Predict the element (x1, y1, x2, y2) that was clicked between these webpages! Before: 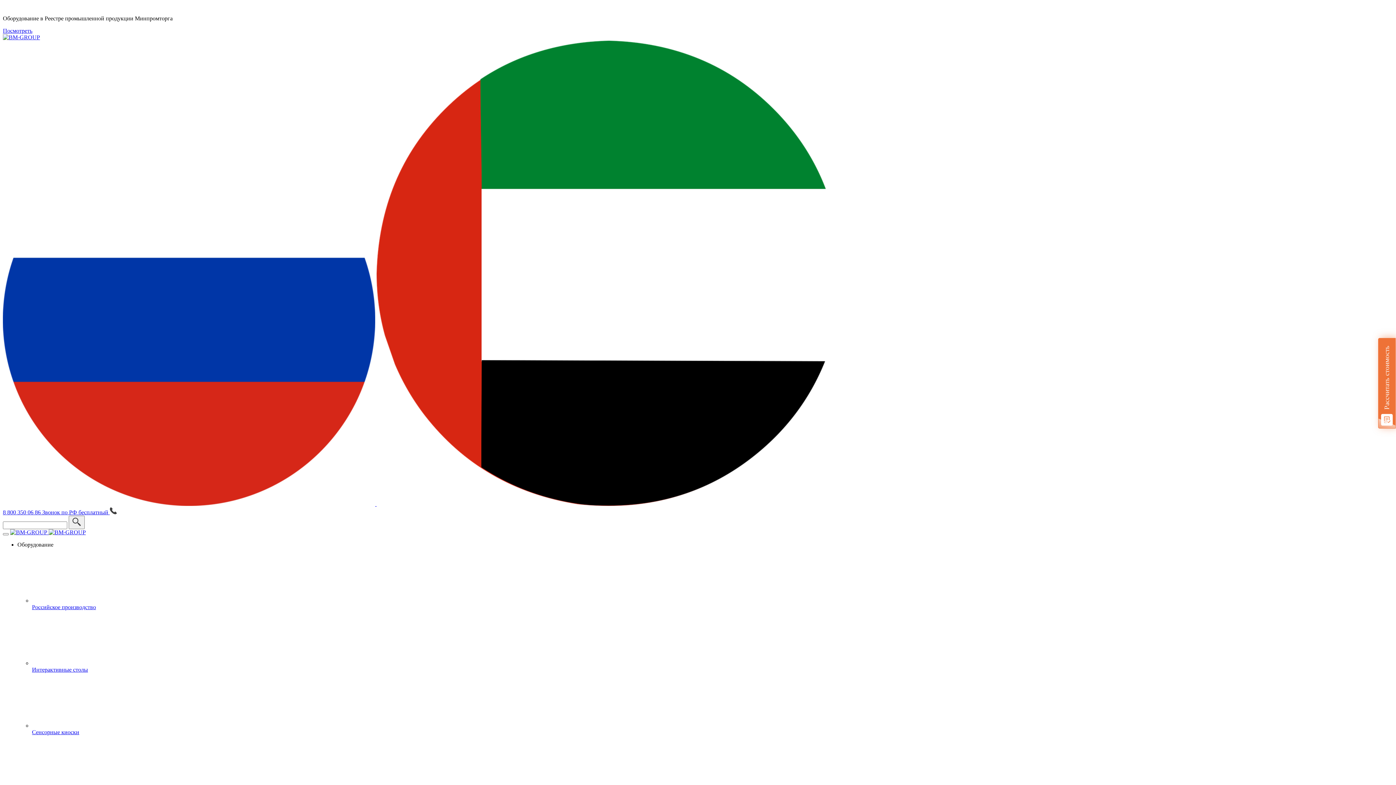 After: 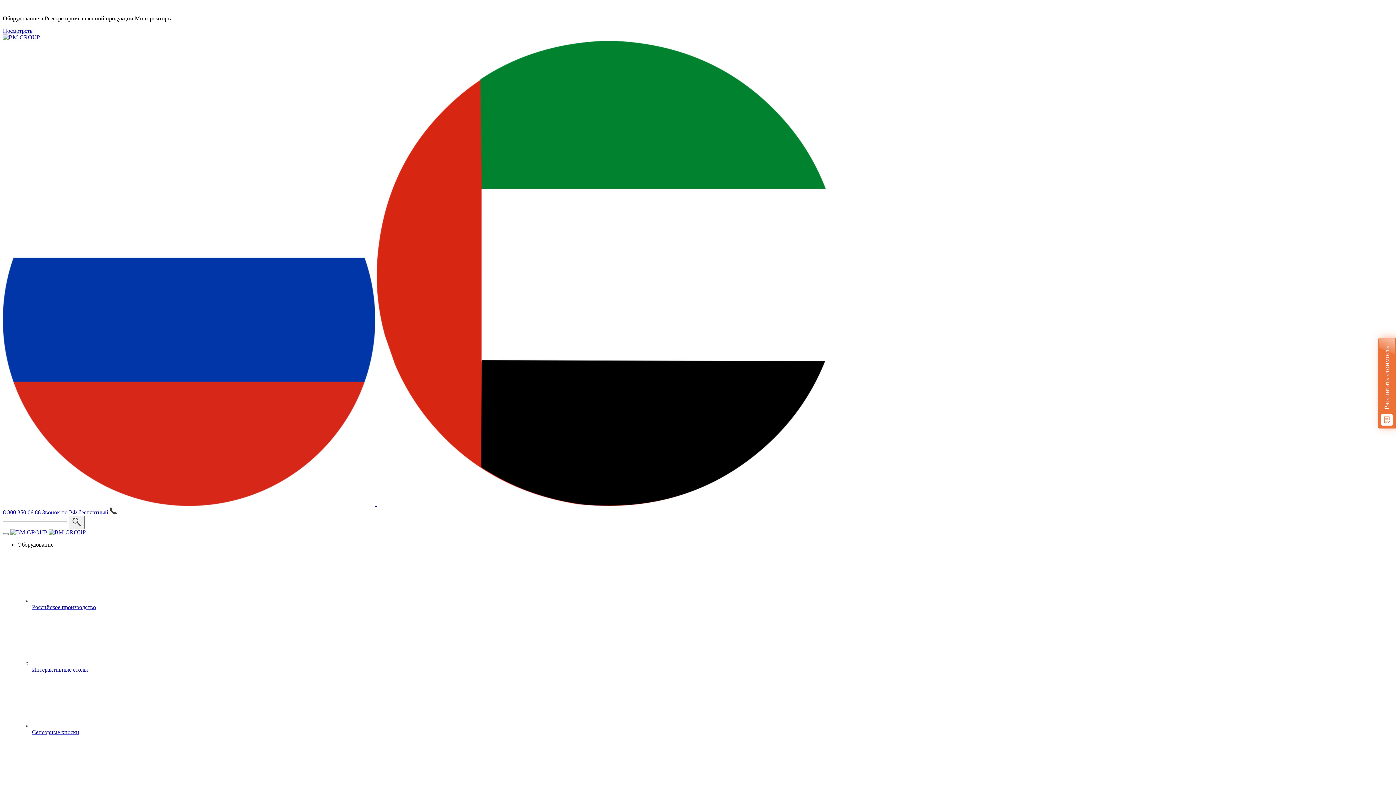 Action: bbox: (2, 509, 117, 515) label: 8 800 350 06 86 Звонок по РФ бесплатный 